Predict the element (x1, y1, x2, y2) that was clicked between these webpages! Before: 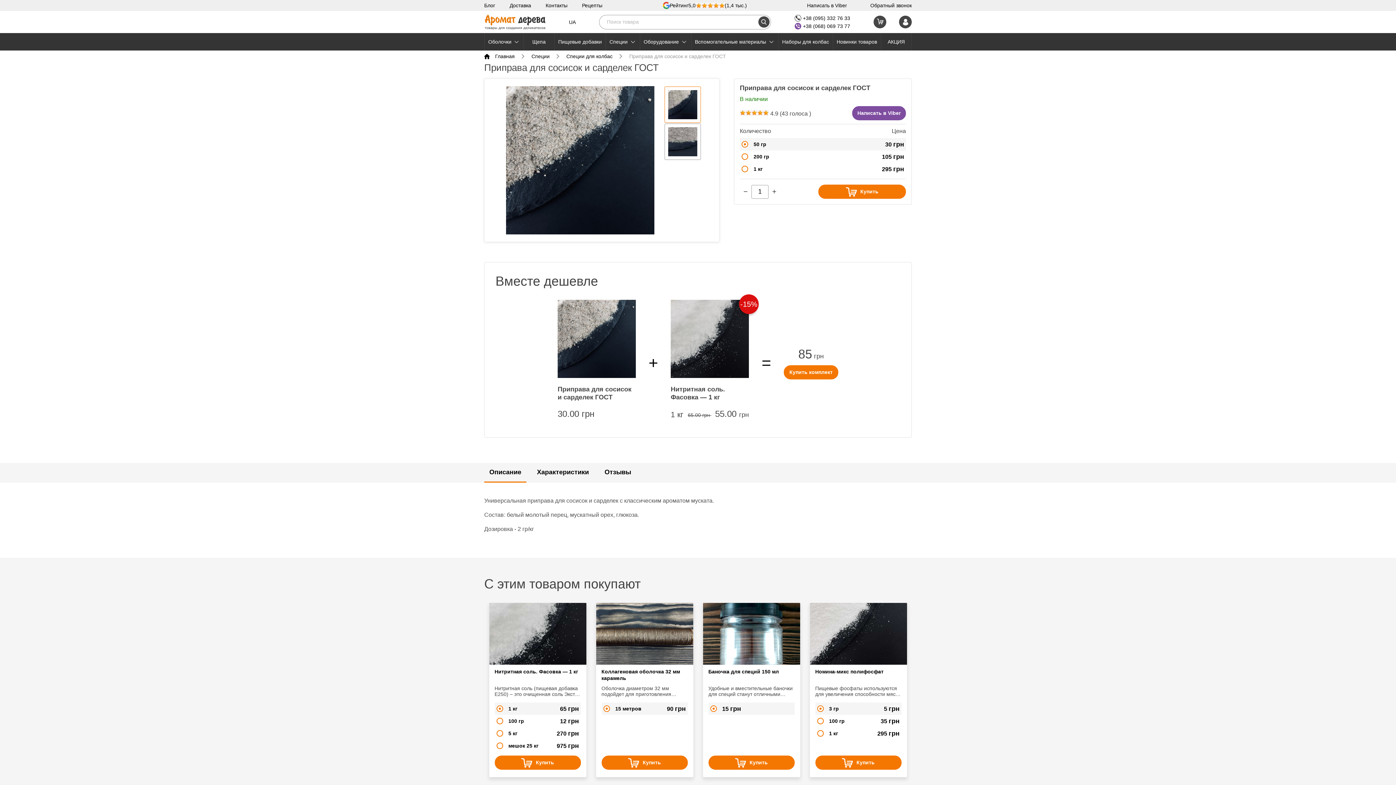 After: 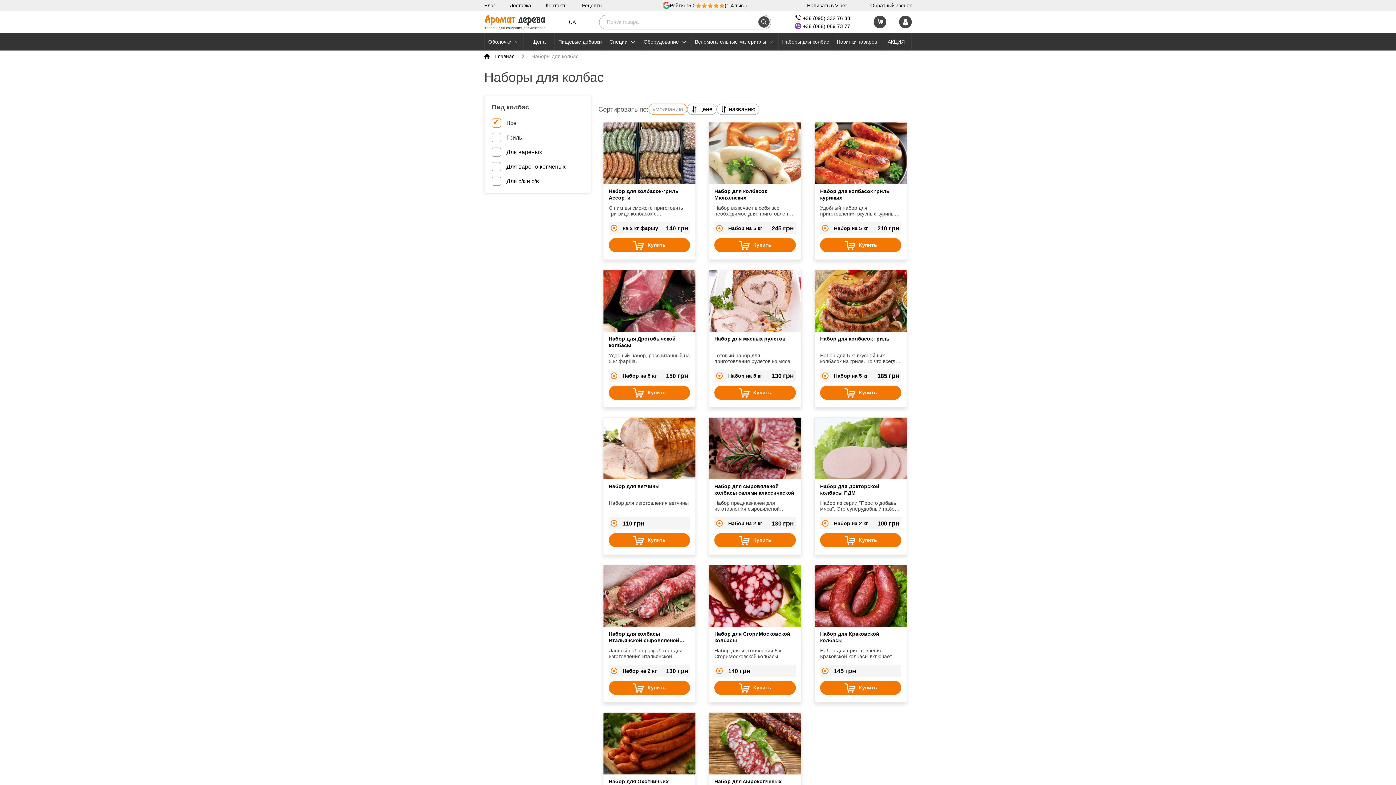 Action: label: Наборы для колбас bbox: (778, 33, 832, 50)